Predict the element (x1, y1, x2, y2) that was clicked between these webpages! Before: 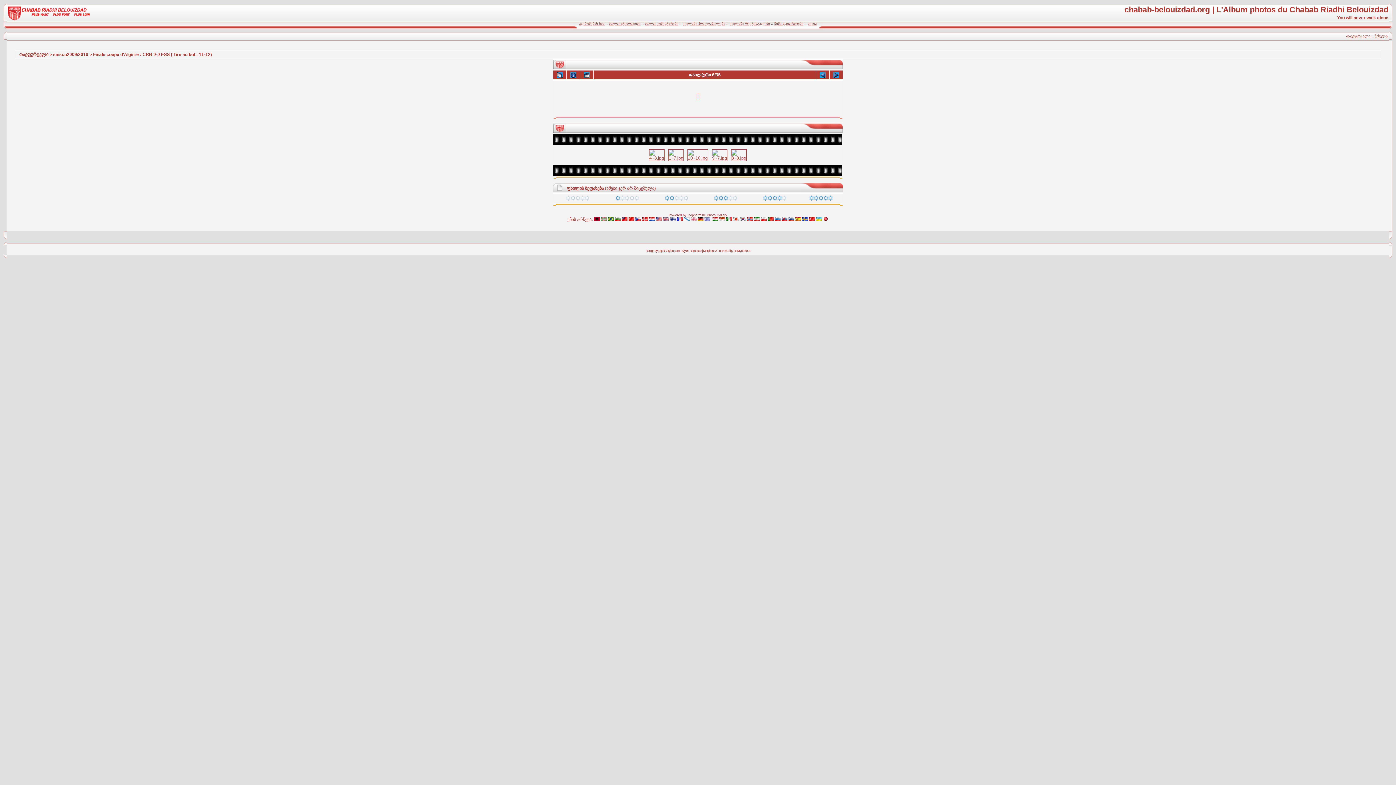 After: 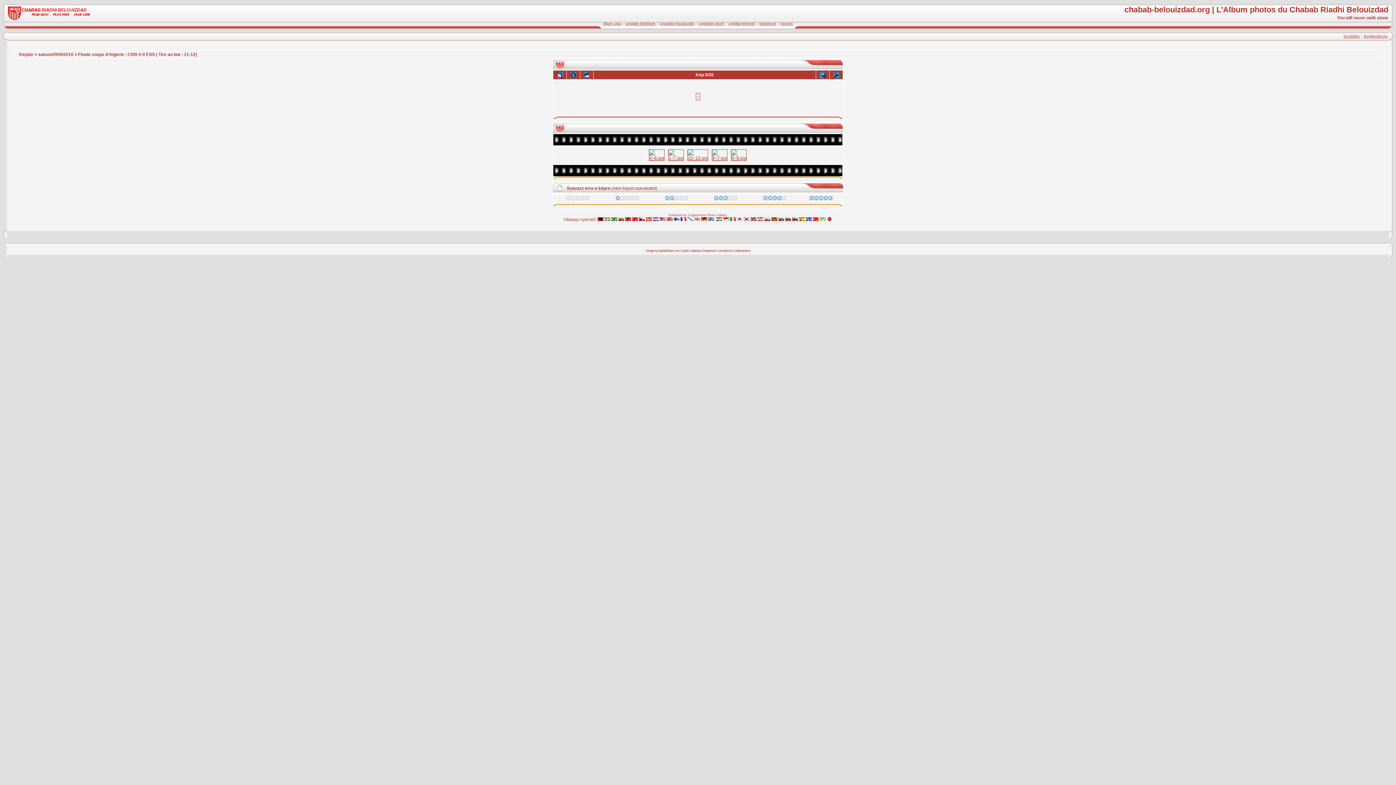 Action: bbox: (712, 217, 718, 222)